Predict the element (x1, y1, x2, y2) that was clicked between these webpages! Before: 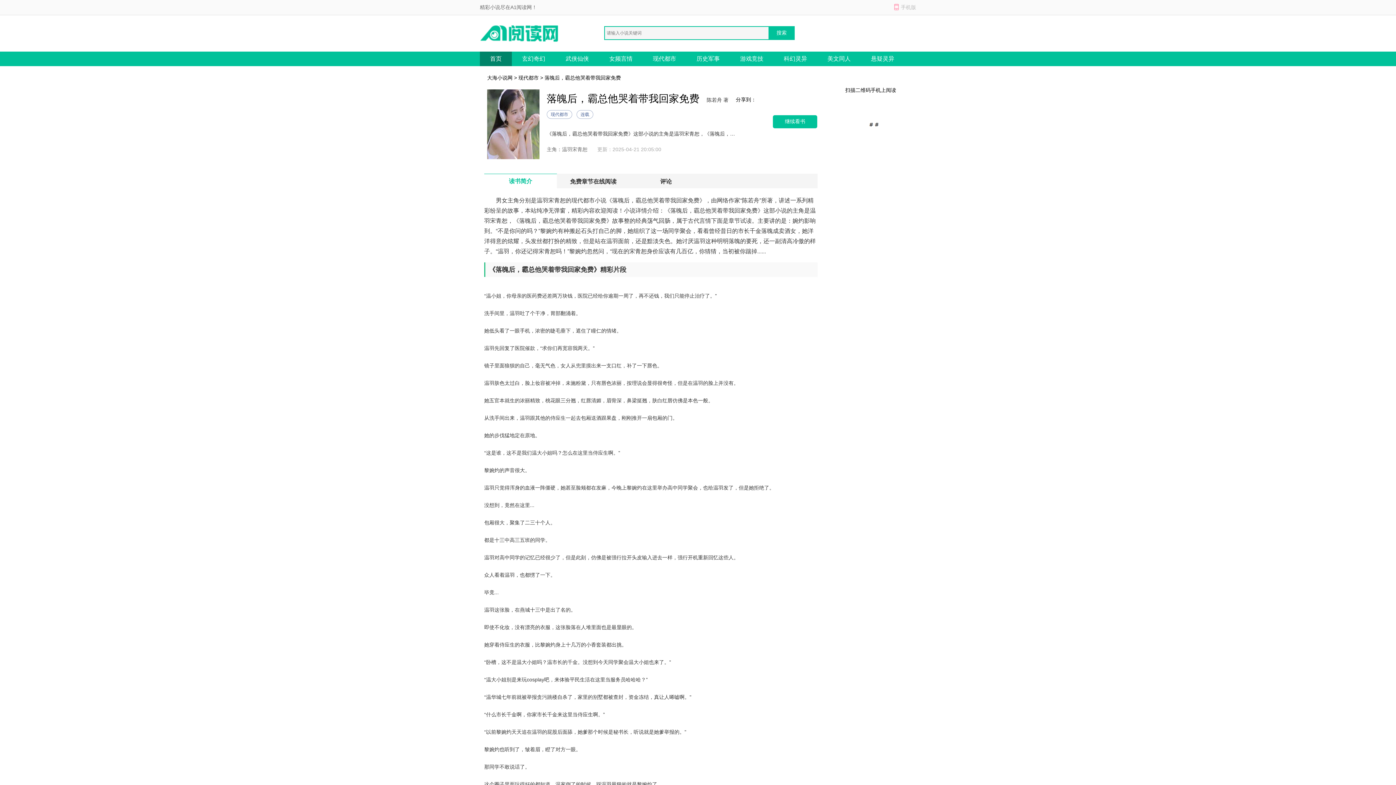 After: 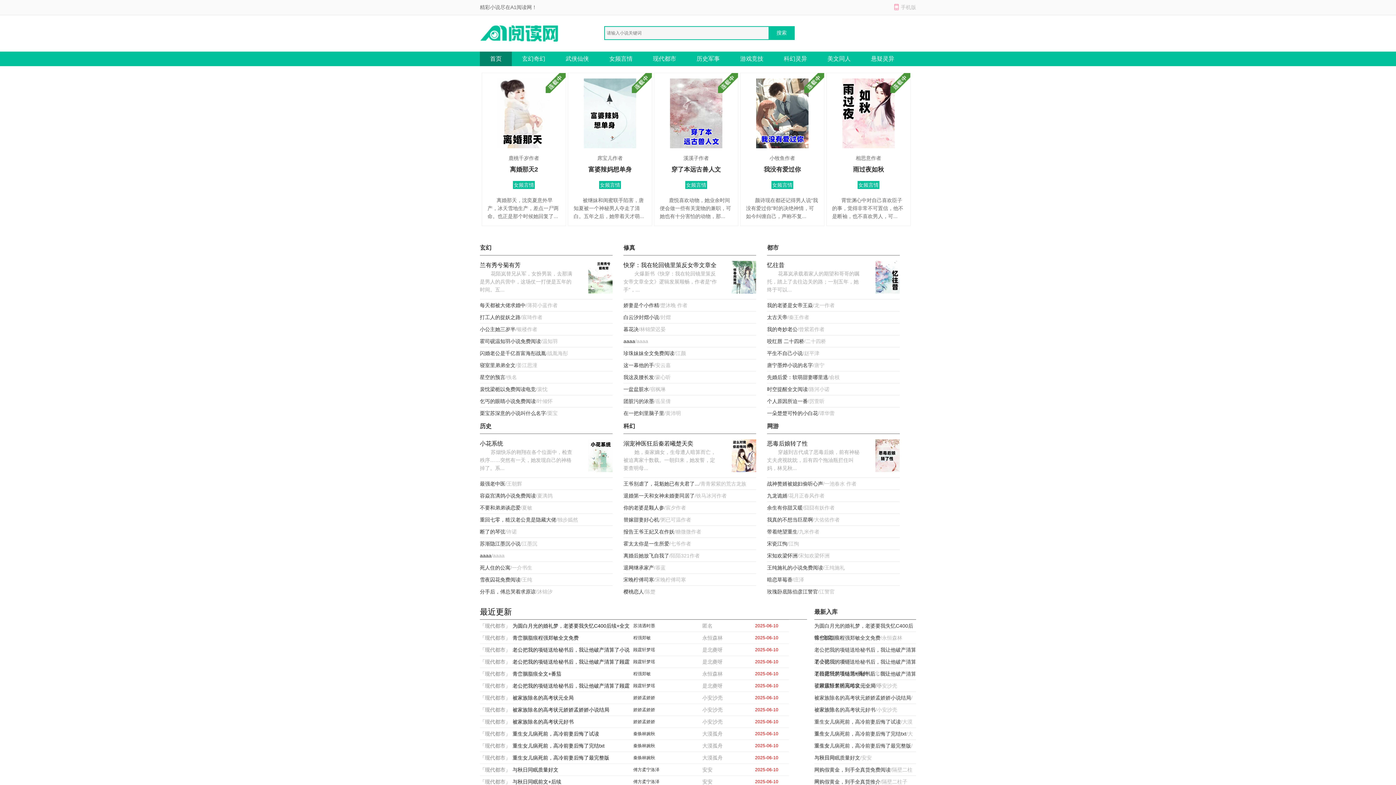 Action: bbox: (480, 15, 560, 50)